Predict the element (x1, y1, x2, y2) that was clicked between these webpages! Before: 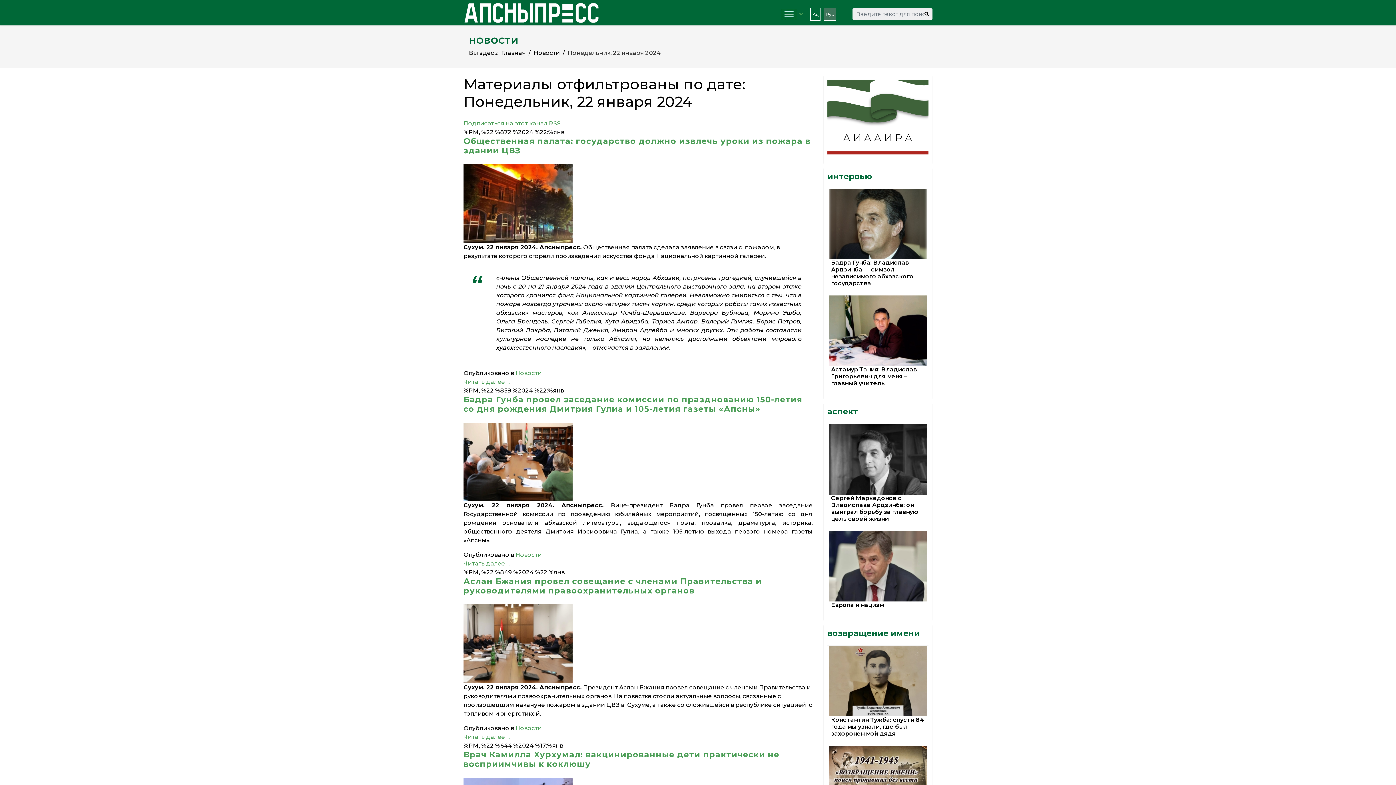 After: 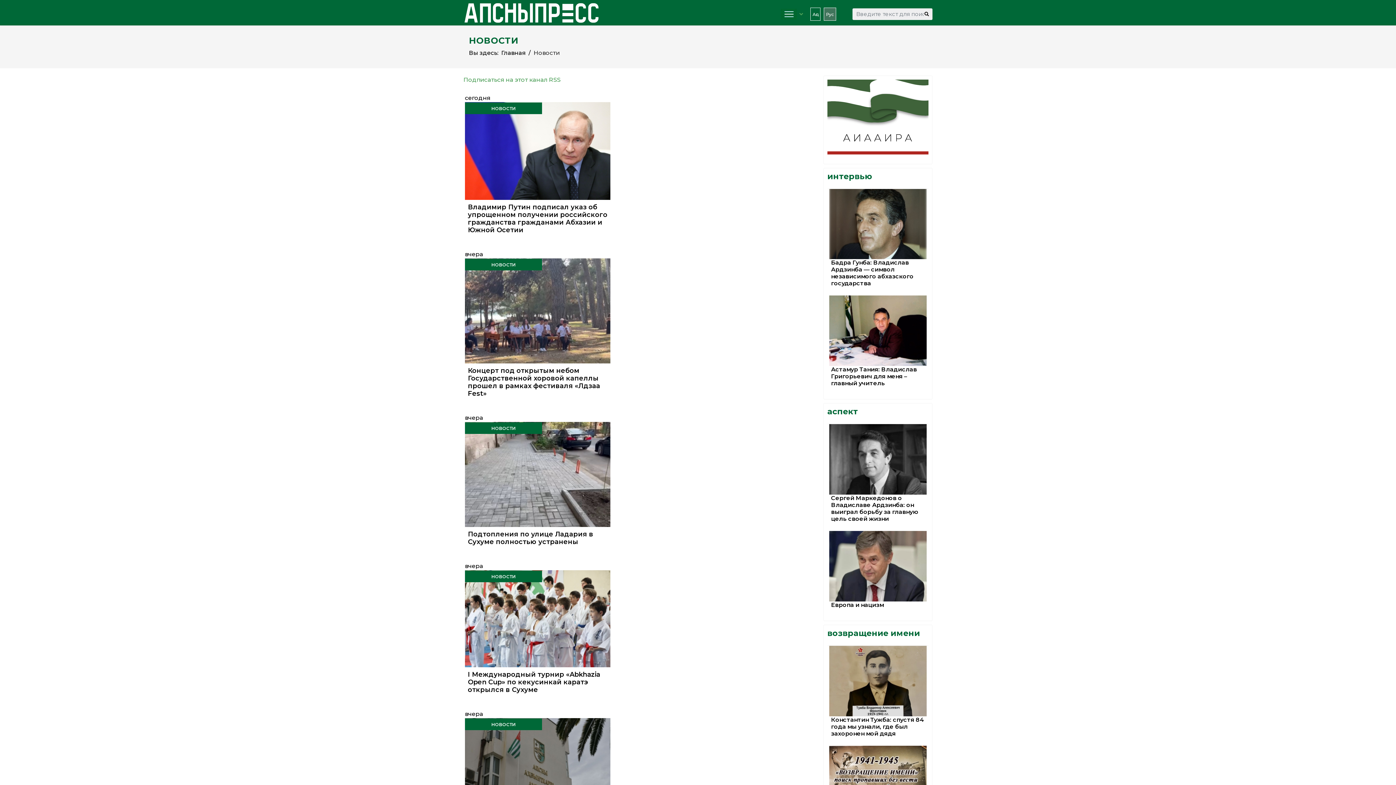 Action: label: Новости bbox: (533, 49, 560, 56)